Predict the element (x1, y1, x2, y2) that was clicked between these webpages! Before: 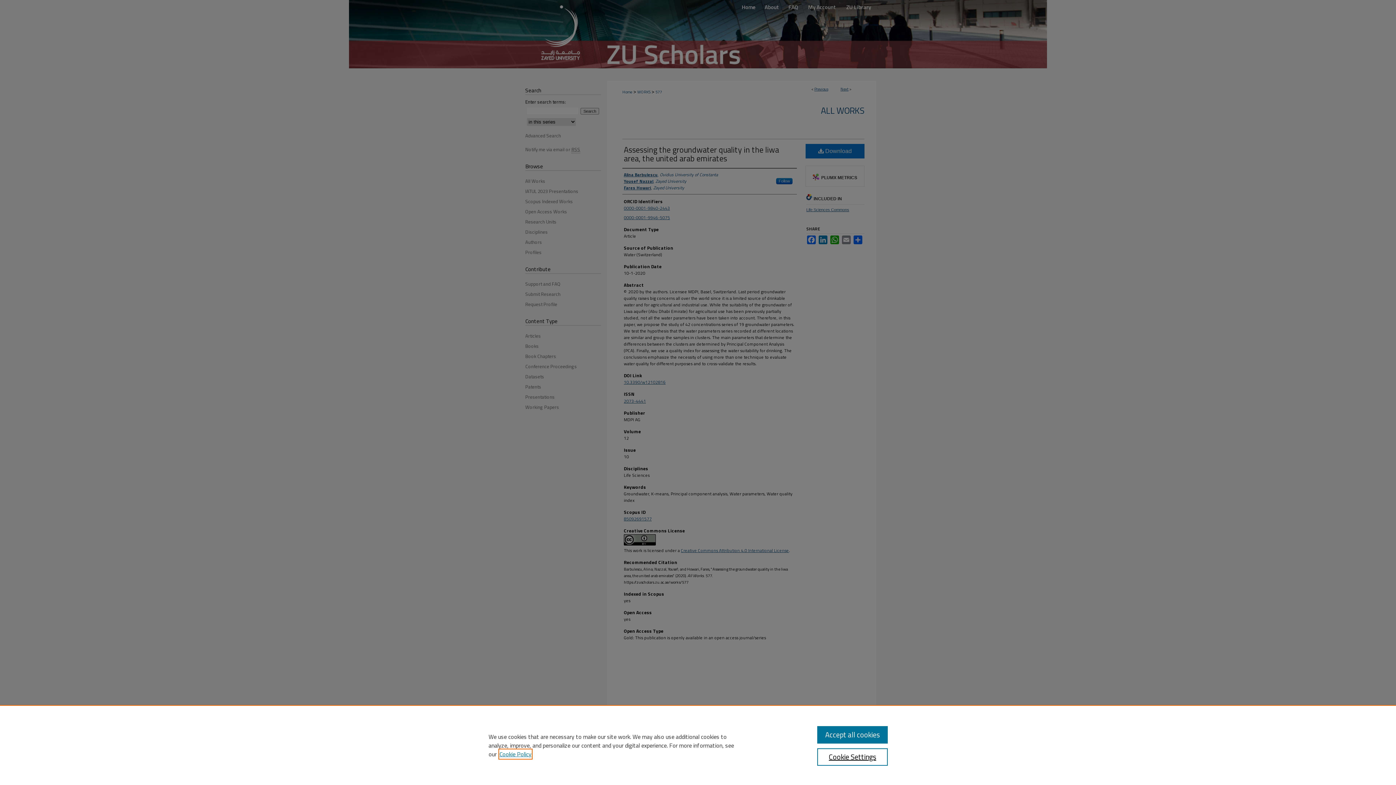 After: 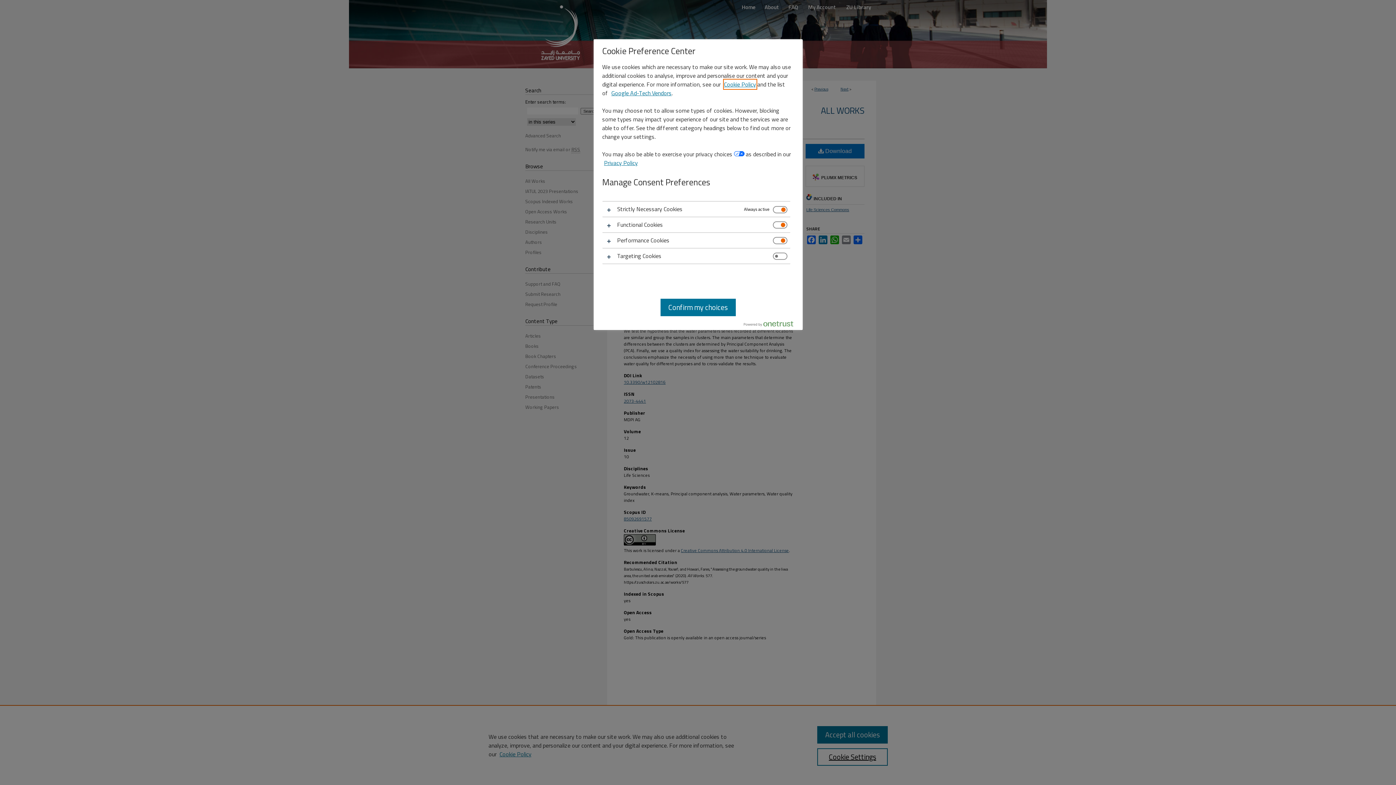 Action: bbox: (817, 748, 887, 766) label: Cookie Settings